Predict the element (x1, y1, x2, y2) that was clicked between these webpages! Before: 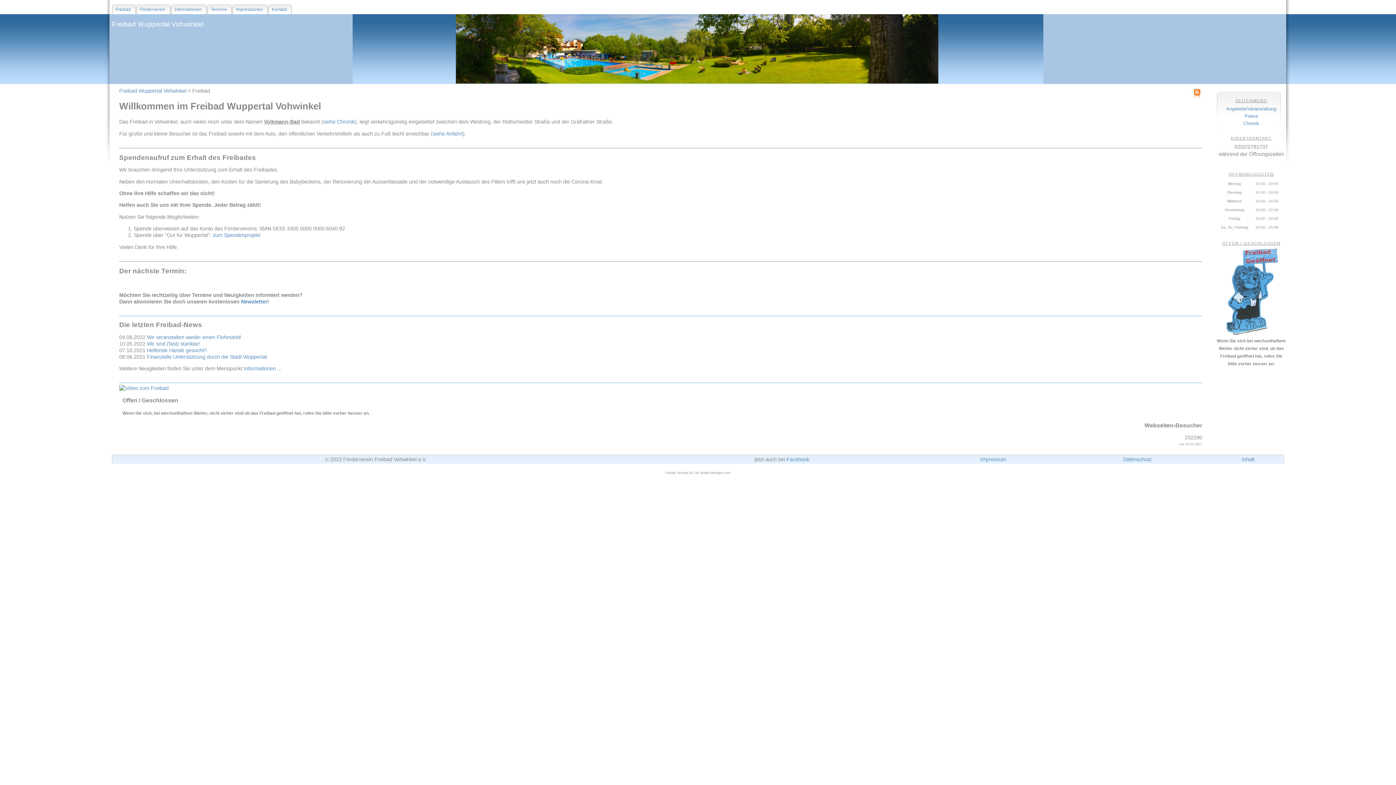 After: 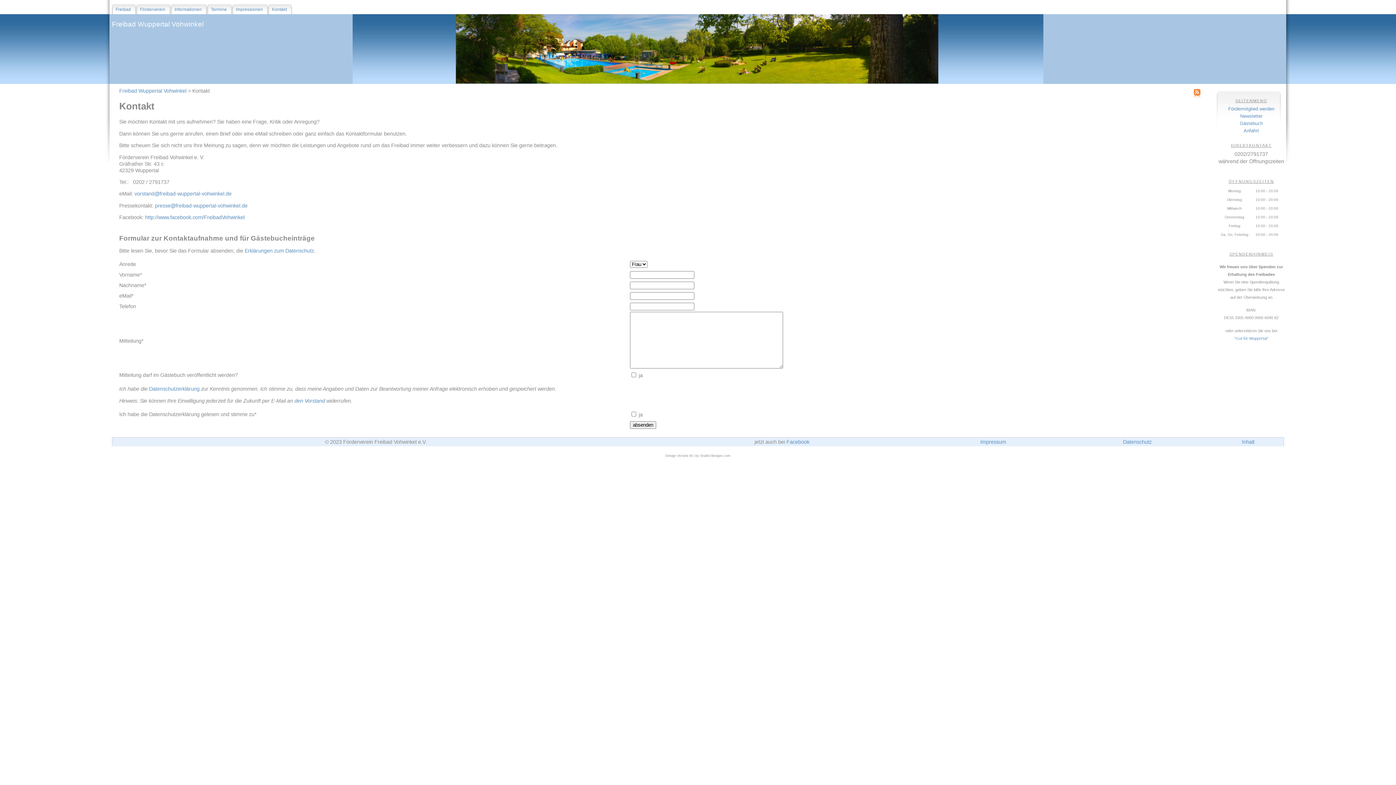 Action: bbox: (269, 4, 292, 14) label: Kontakt